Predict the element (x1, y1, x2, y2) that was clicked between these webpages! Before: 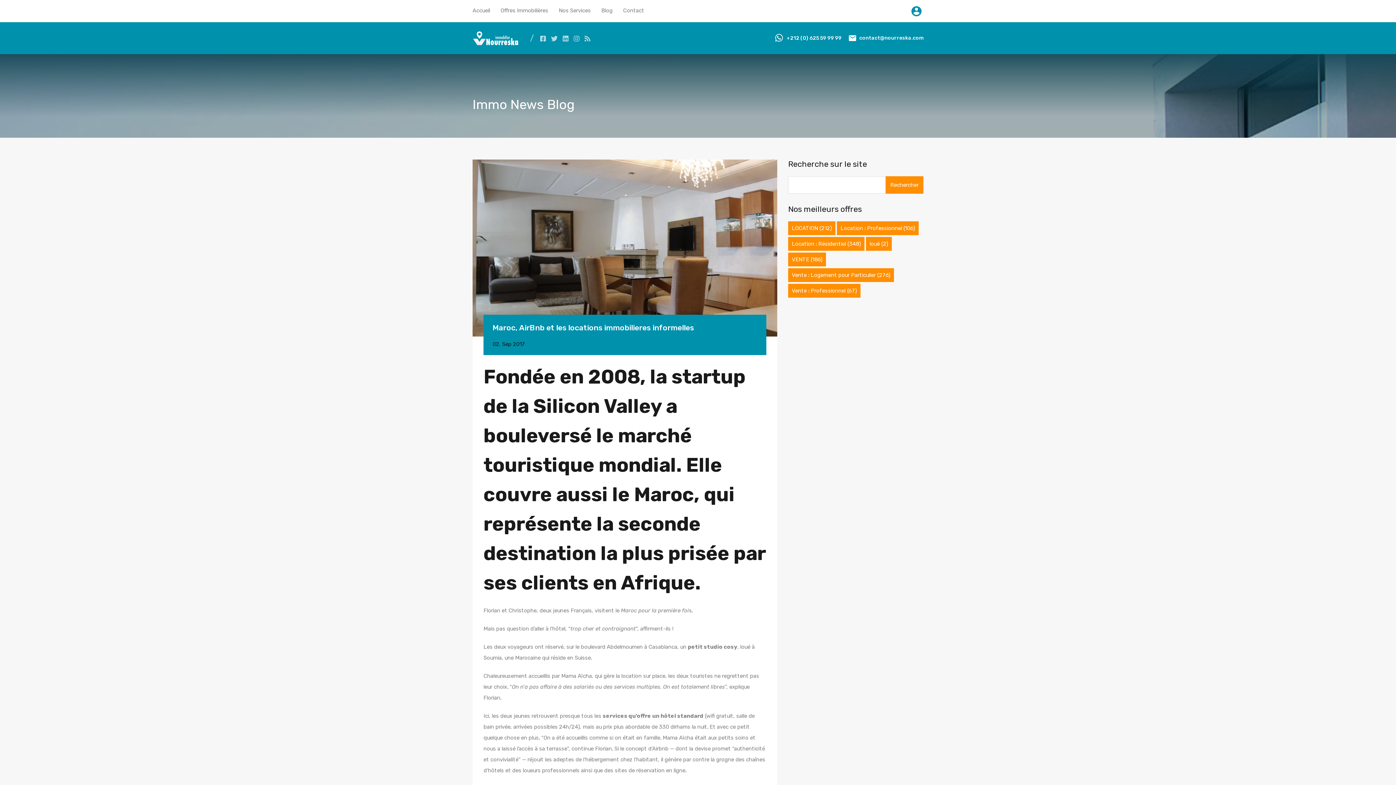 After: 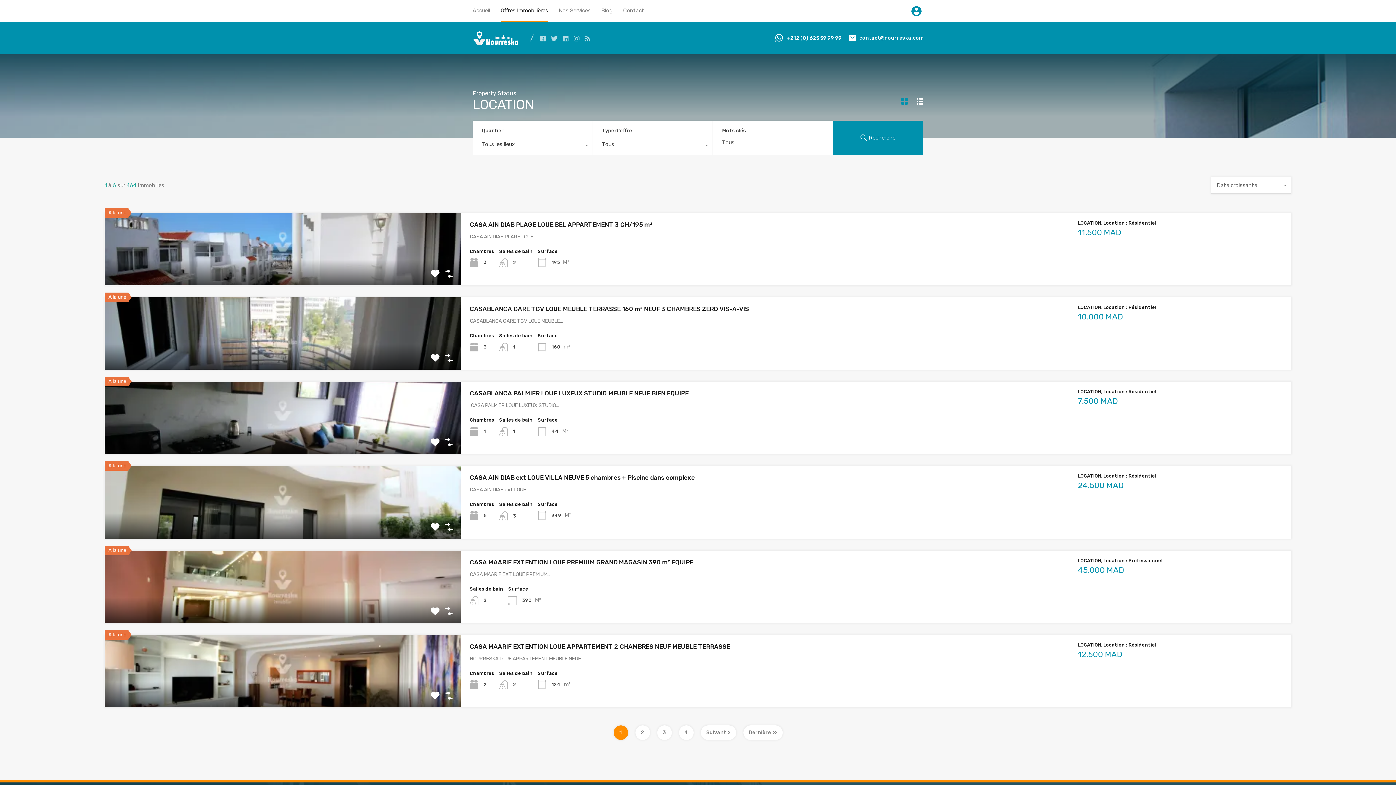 Action: label: LOCATION (212 éléments) bbox: (788, 221, 835, 235)